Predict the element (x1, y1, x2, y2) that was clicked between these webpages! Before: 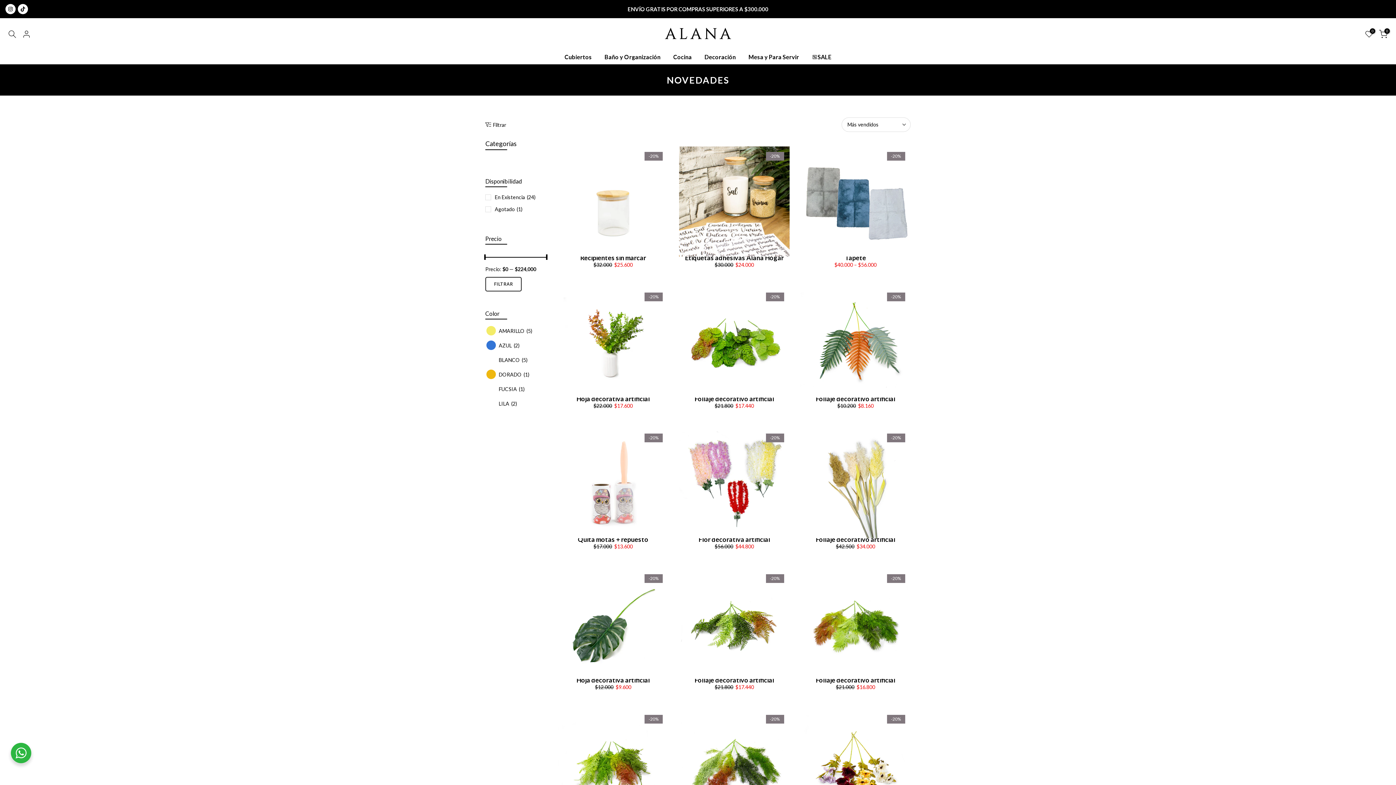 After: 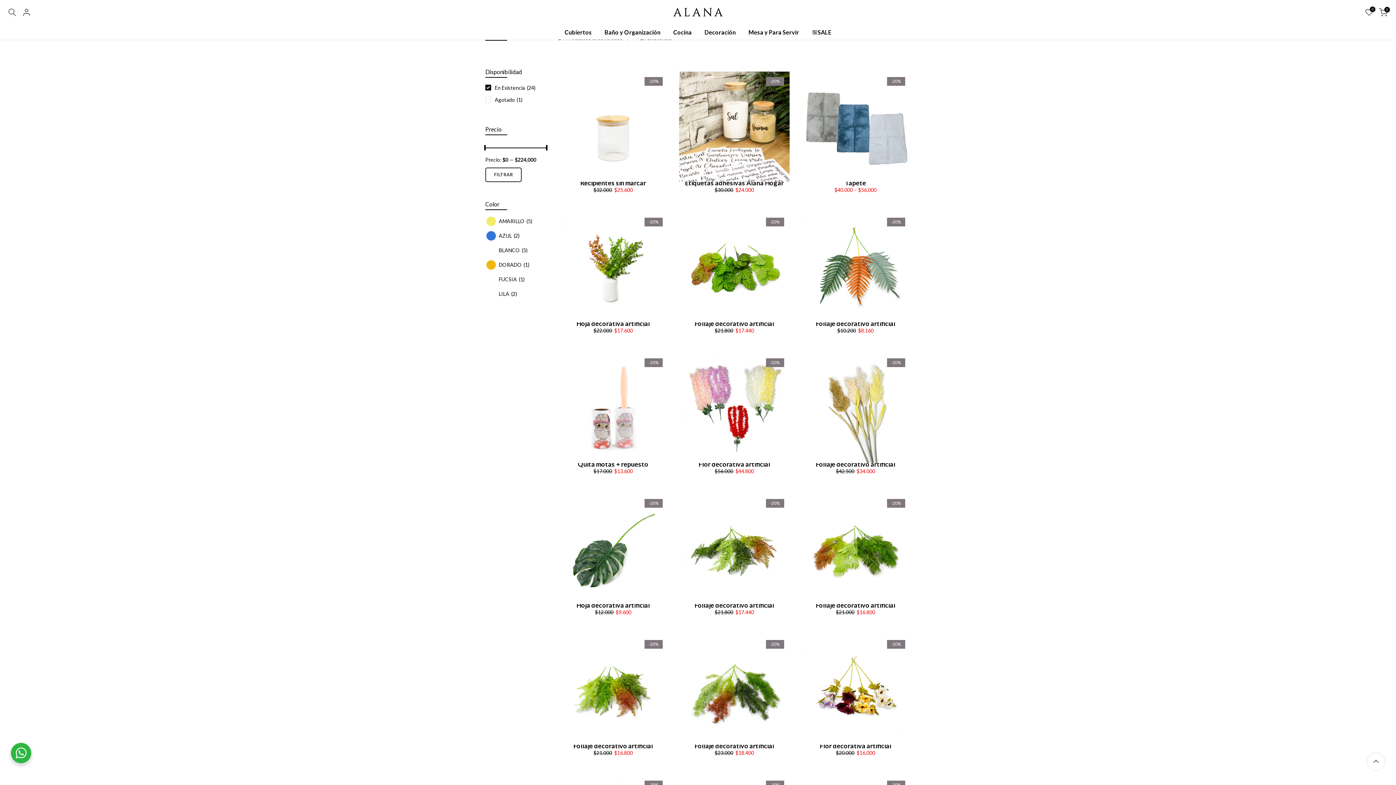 Action: bbox: (485, 192, 547, 201) label: En Existencia
(24)